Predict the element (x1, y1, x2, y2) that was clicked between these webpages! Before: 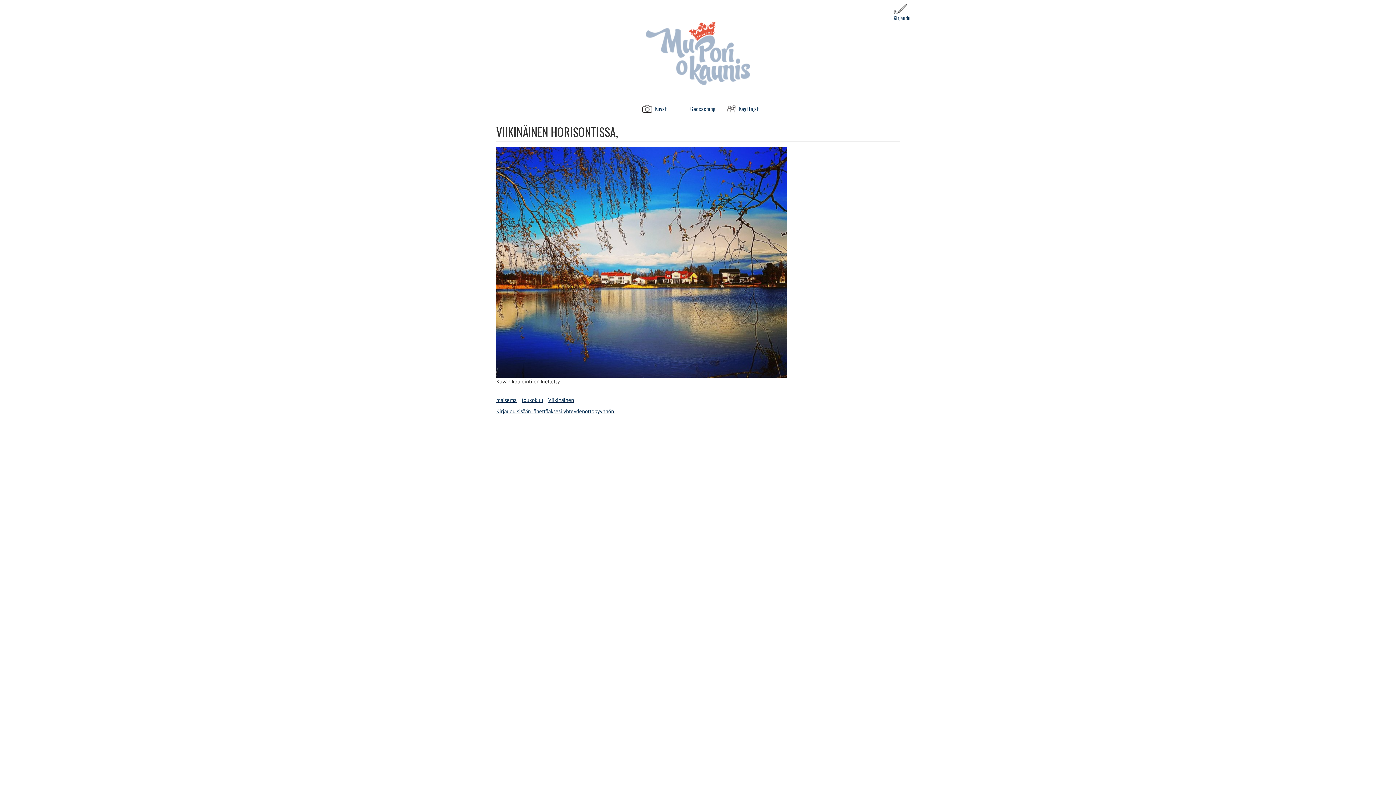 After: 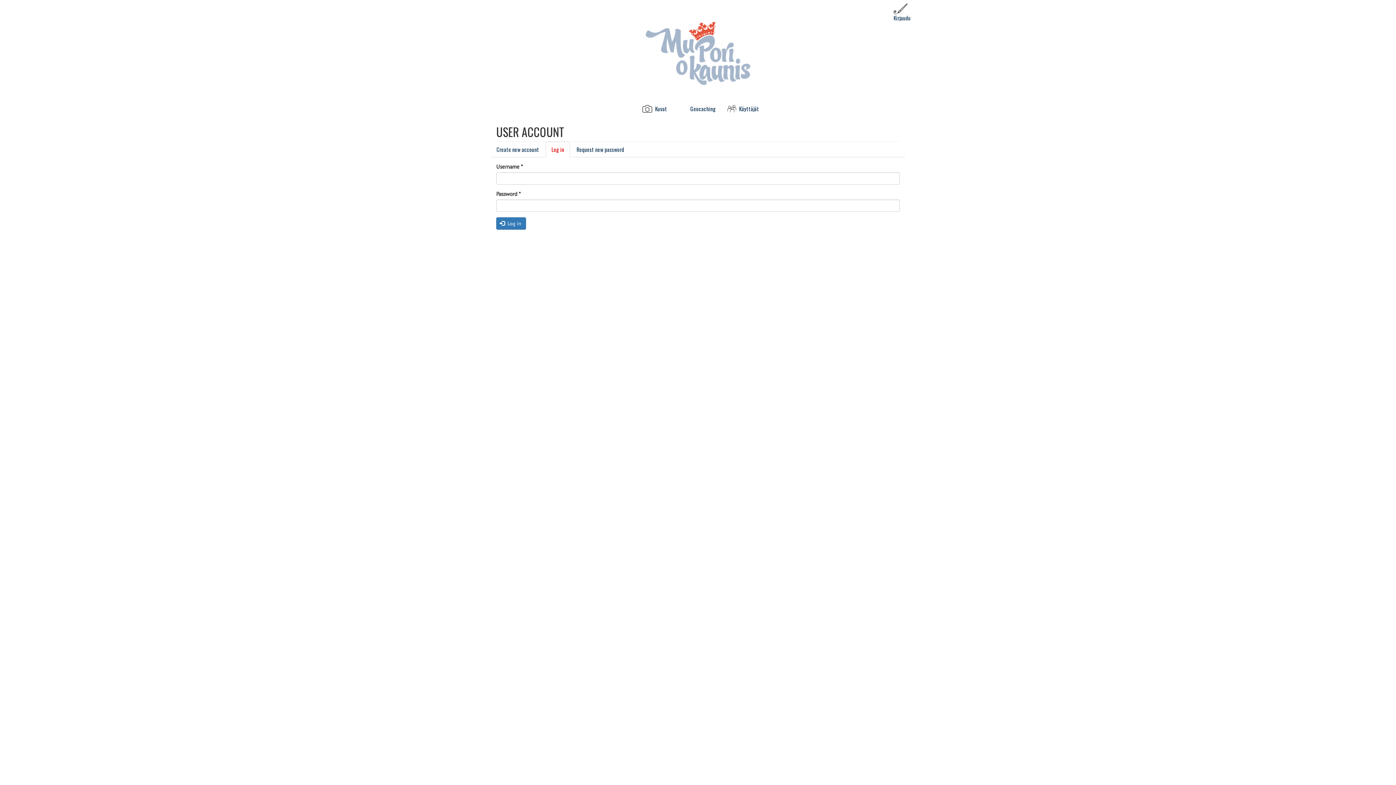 Action: label: Kirjaudu bbox: (893, 3, 910, 21)